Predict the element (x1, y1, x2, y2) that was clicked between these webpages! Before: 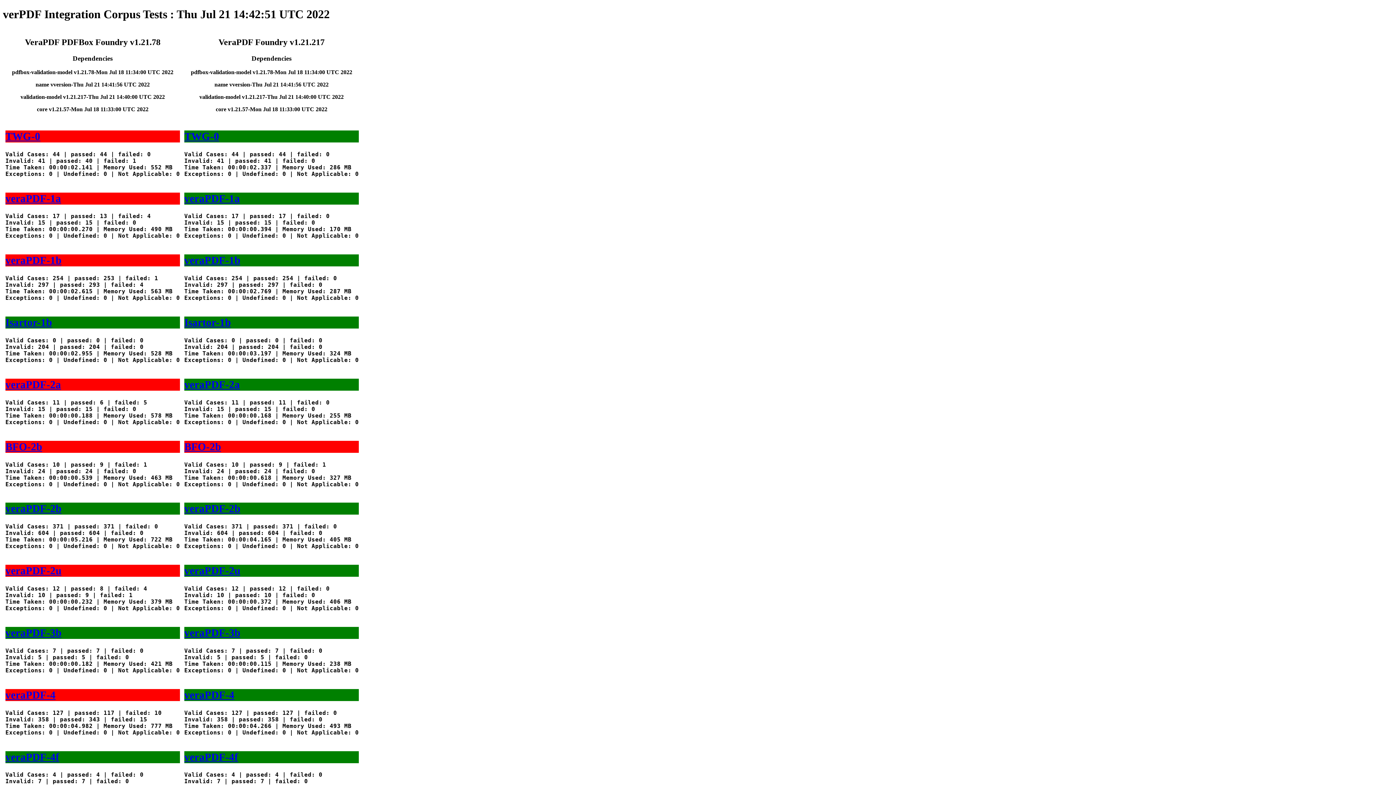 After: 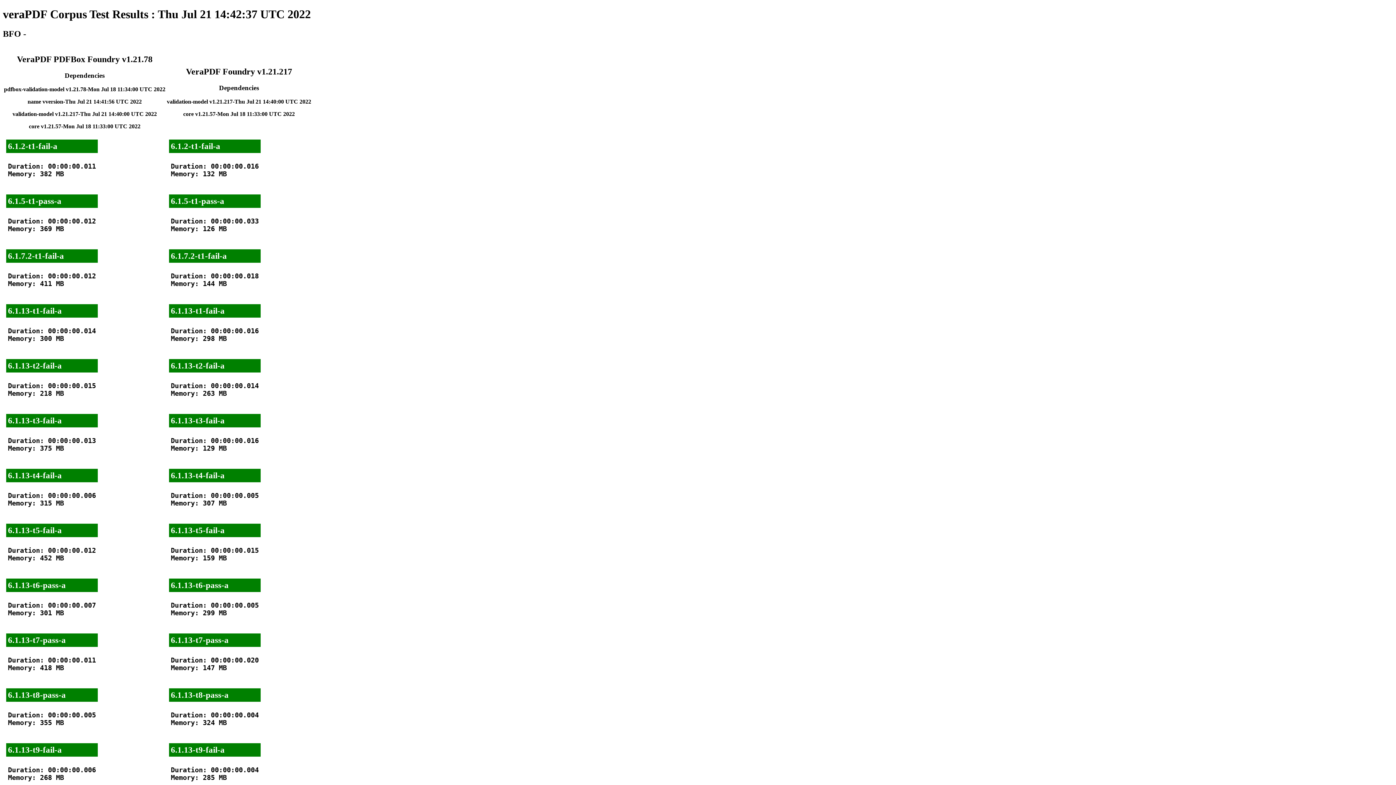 Action: label: BFO-2b bbox: (184, 440, 221, 452)